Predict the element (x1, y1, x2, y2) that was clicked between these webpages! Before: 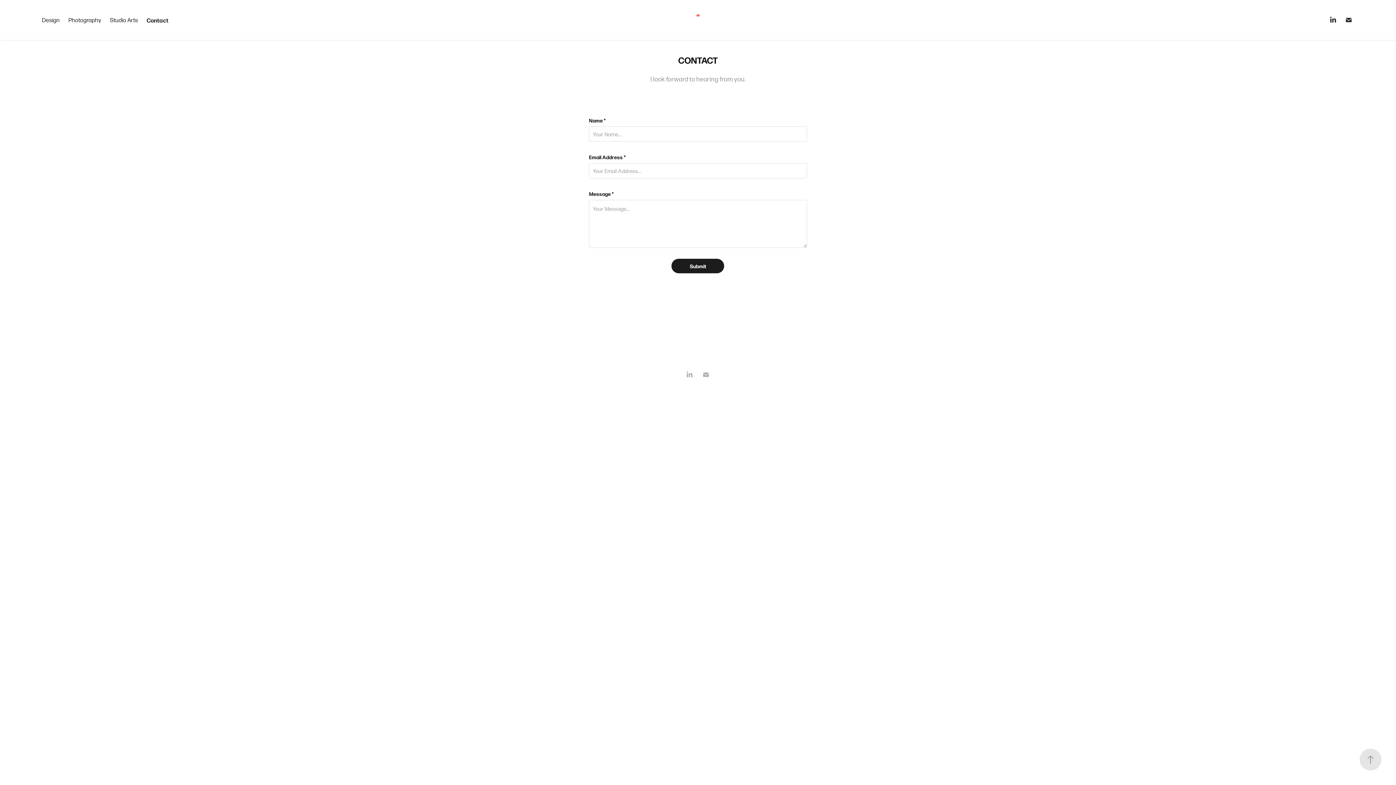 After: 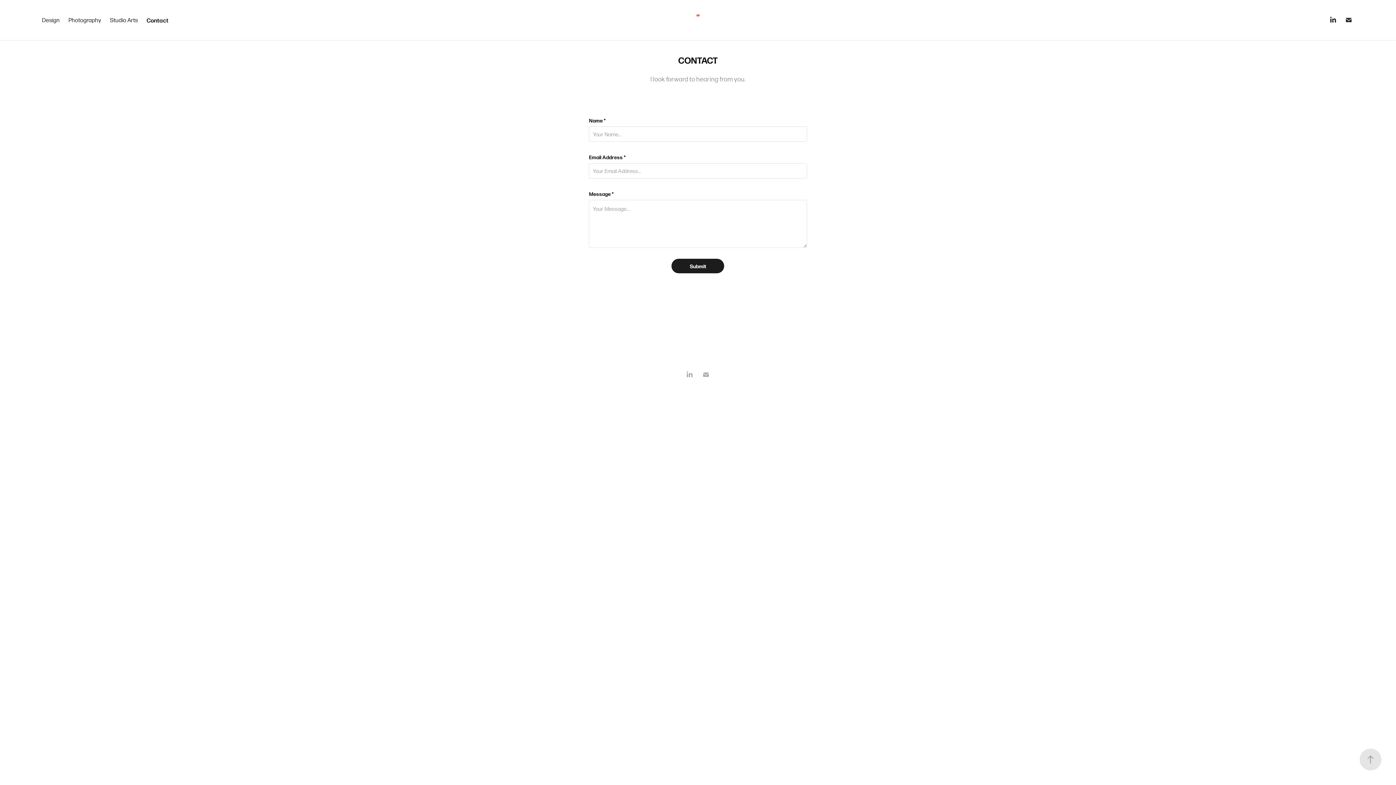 Action: bbox: (1327, 14, 1338, 25)